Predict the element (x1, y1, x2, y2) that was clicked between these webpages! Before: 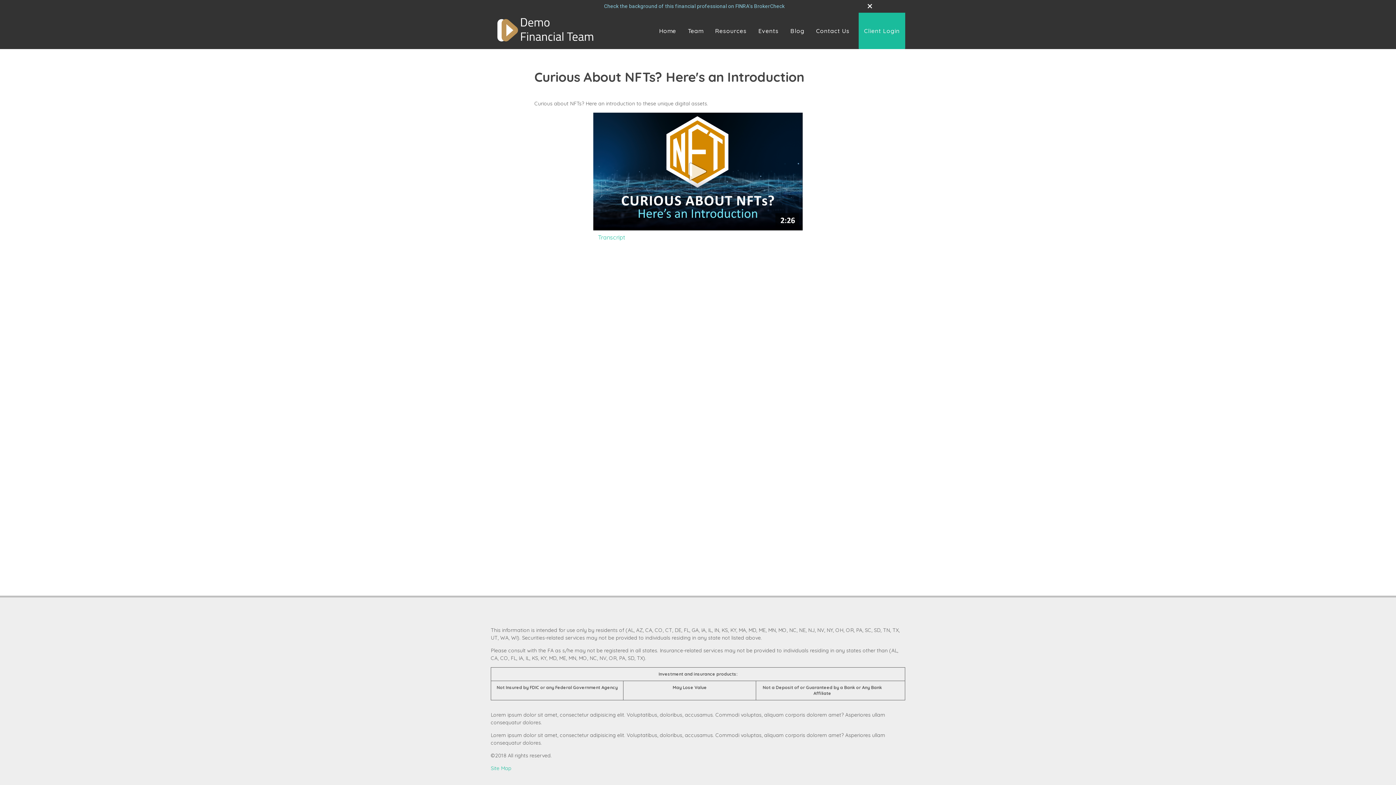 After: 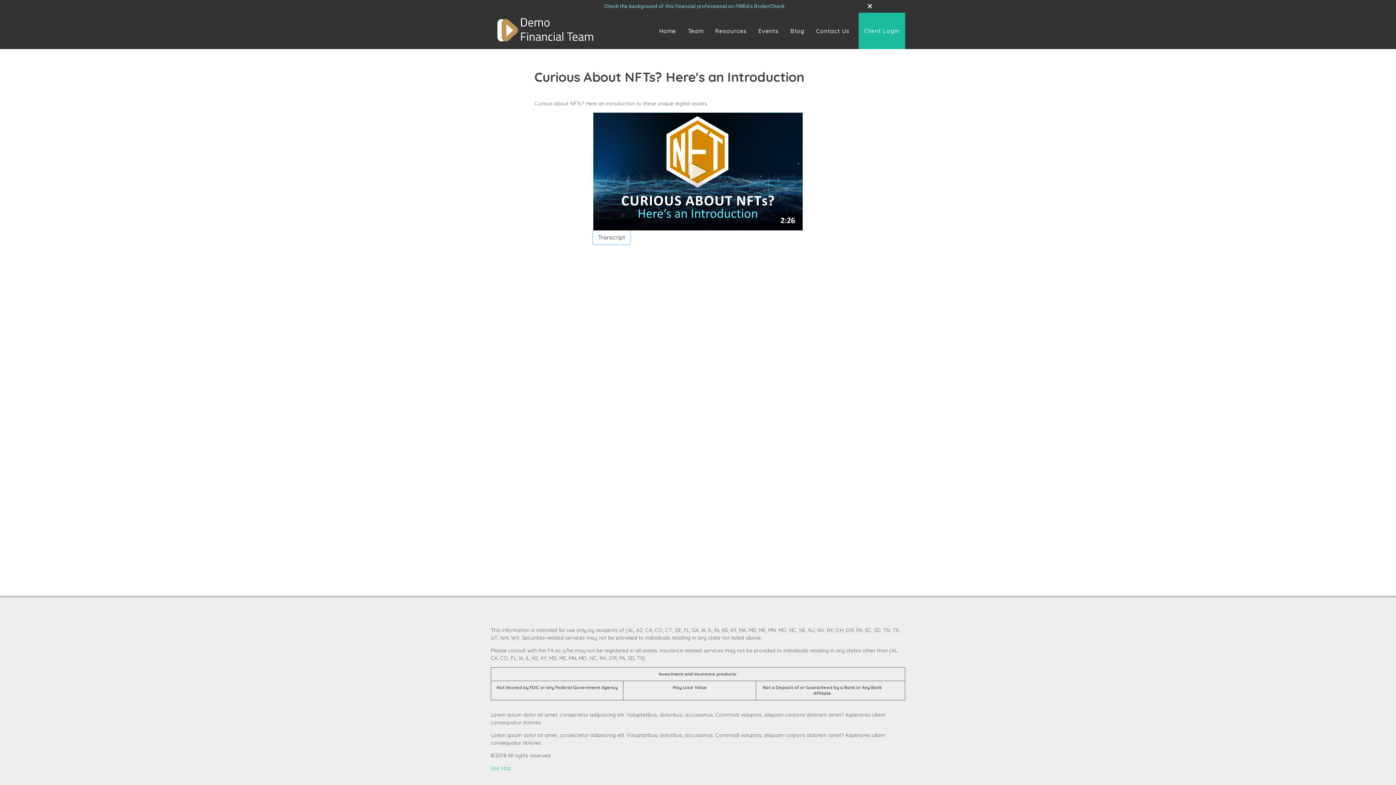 Action: bbox: (593, 230, 630, 244) label: Open video transcript for Curious About NFTs? Here's an Introduction in a new tab